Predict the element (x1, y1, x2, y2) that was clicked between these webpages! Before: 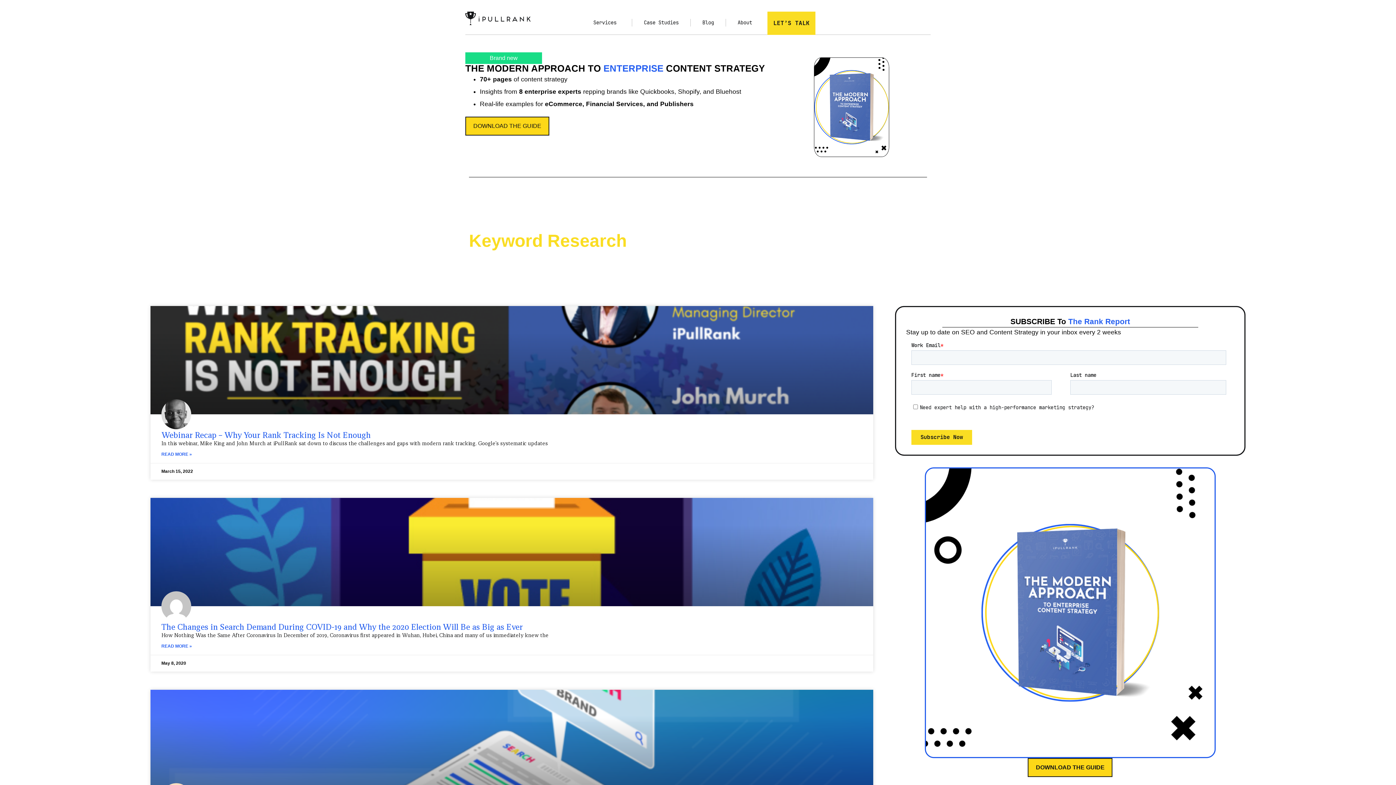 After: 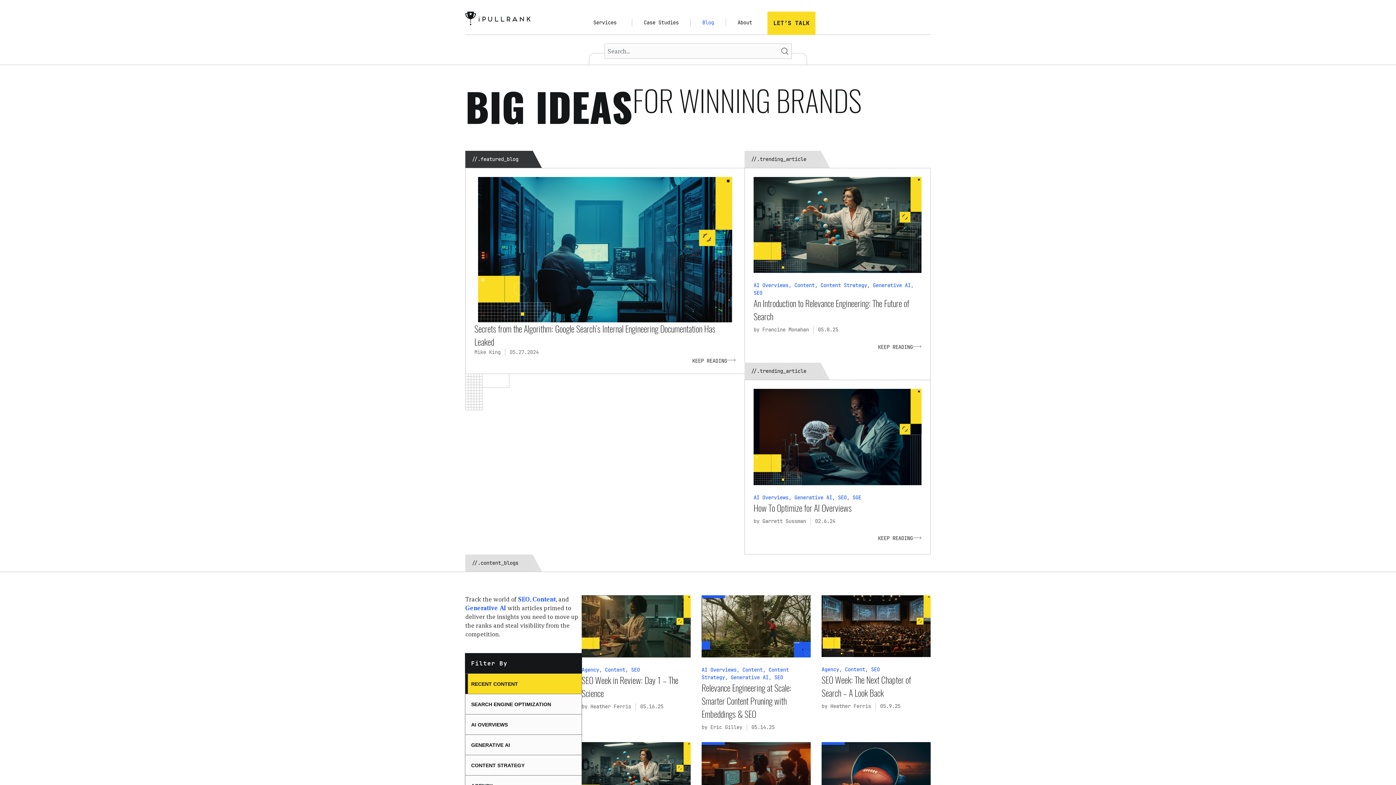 Action: label: Blog bbox: (690, 11, 725, 33)